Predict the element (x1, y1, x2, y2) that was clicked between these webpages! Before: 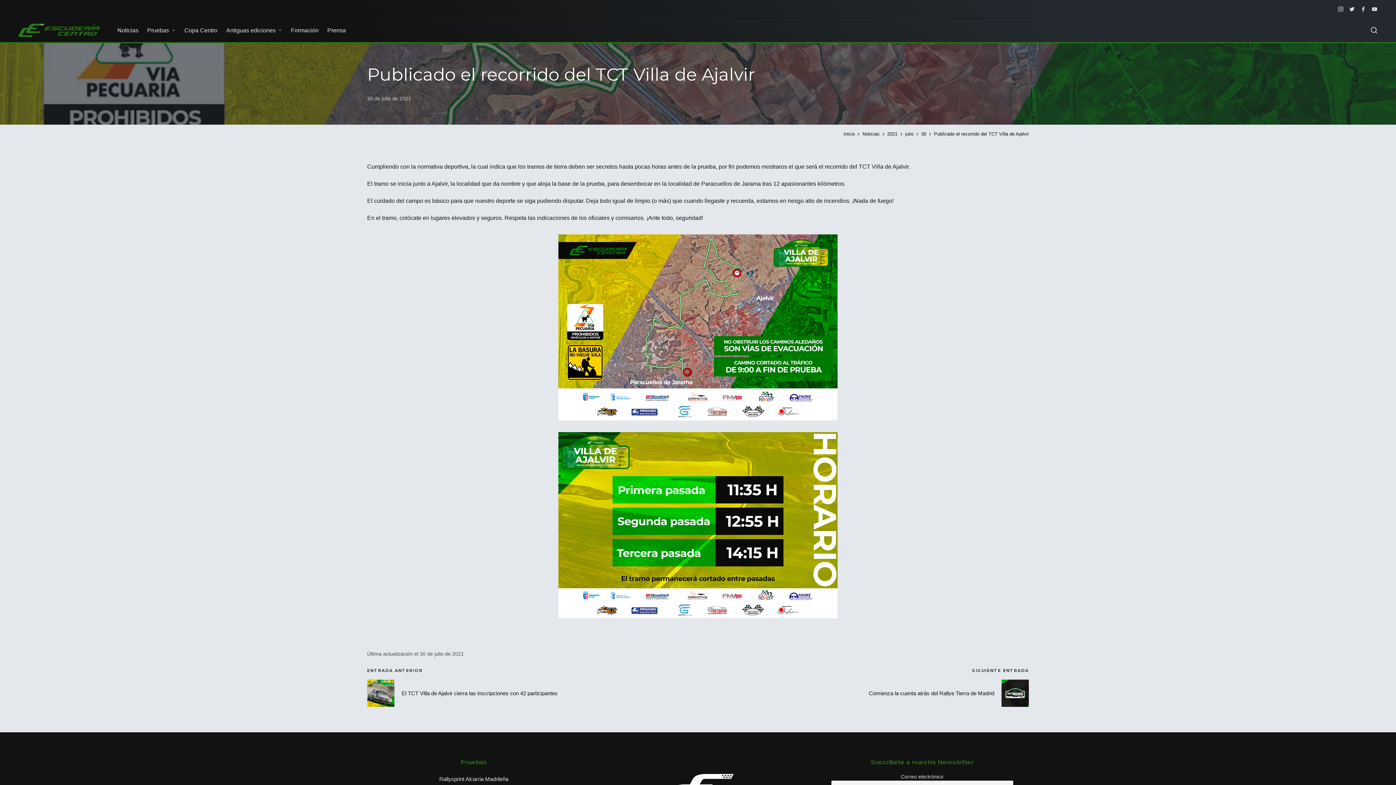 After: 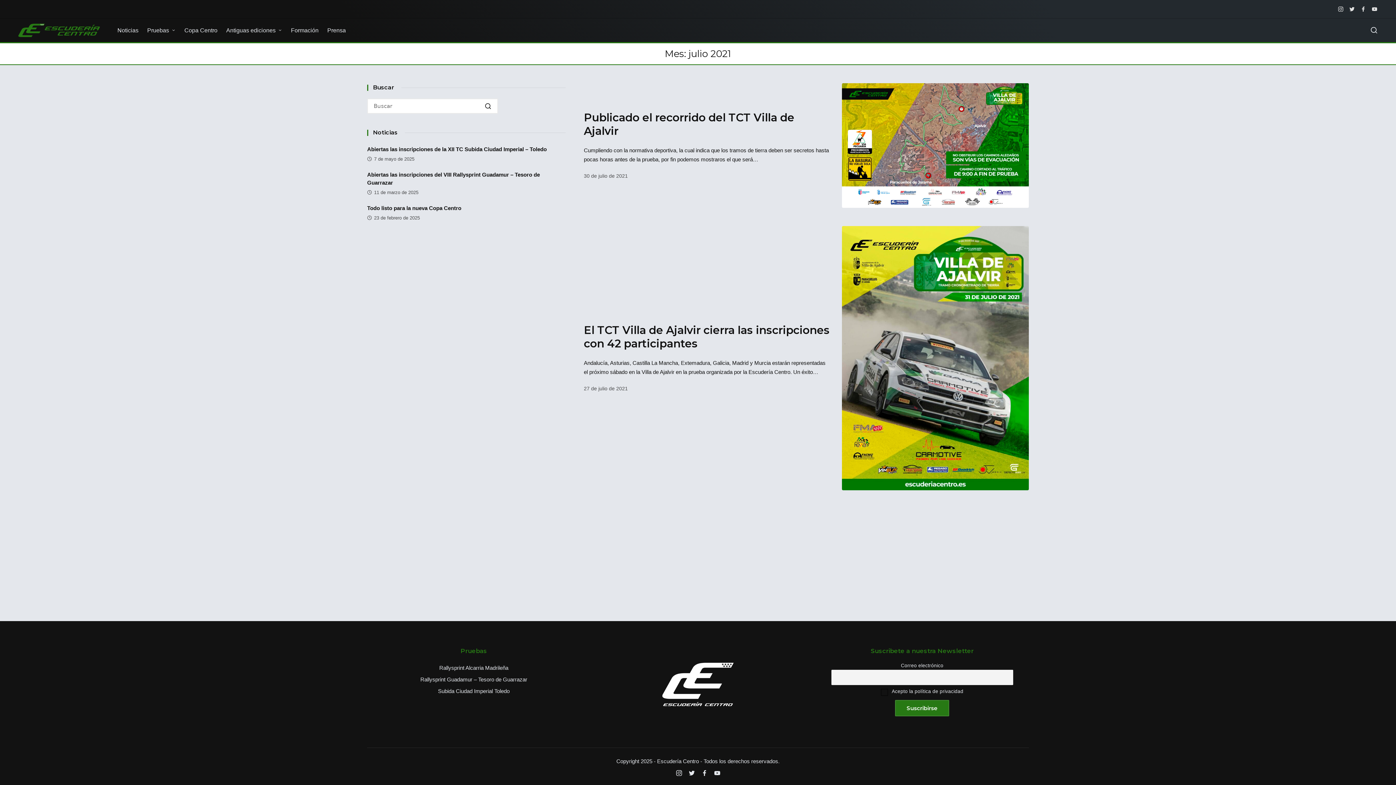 Action: label: julio bbox: (905, 130, 913, 138)